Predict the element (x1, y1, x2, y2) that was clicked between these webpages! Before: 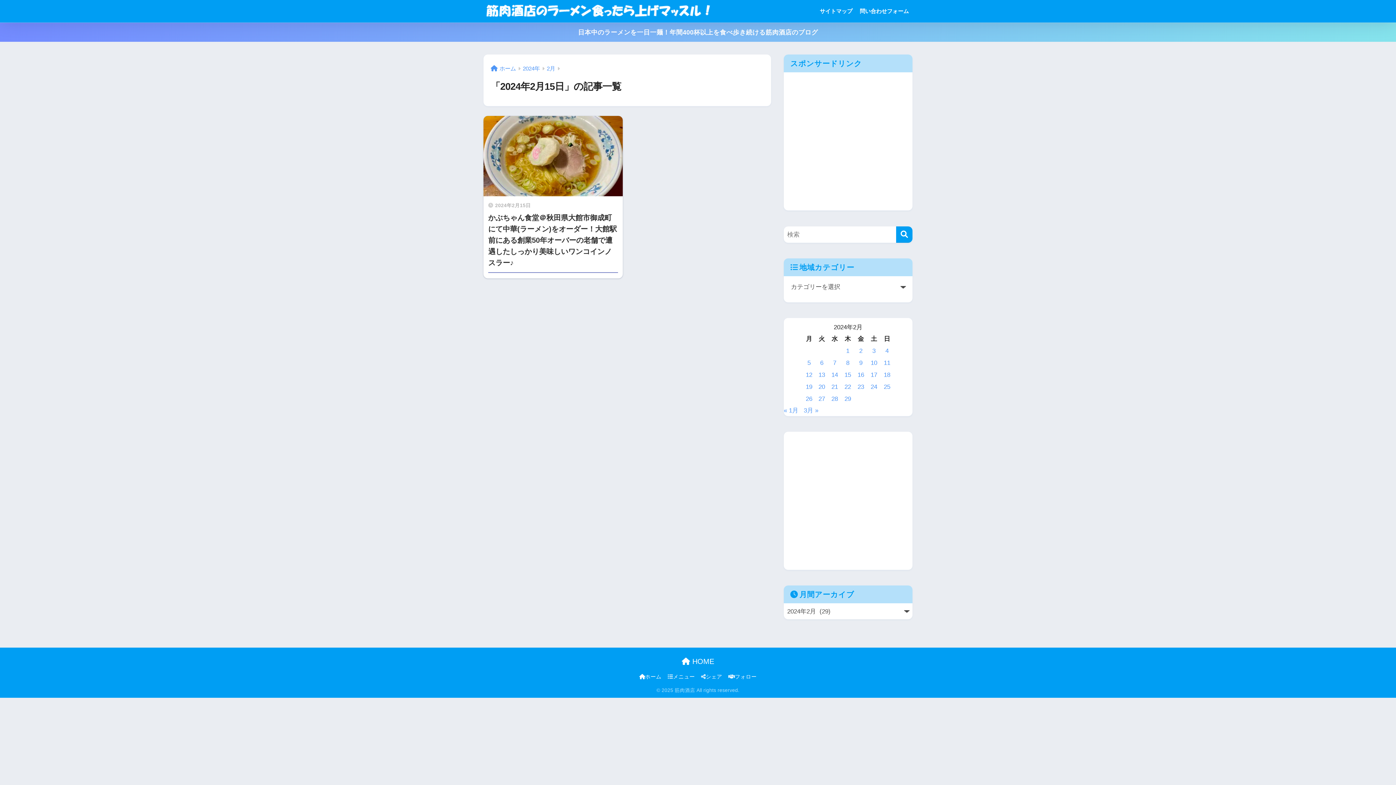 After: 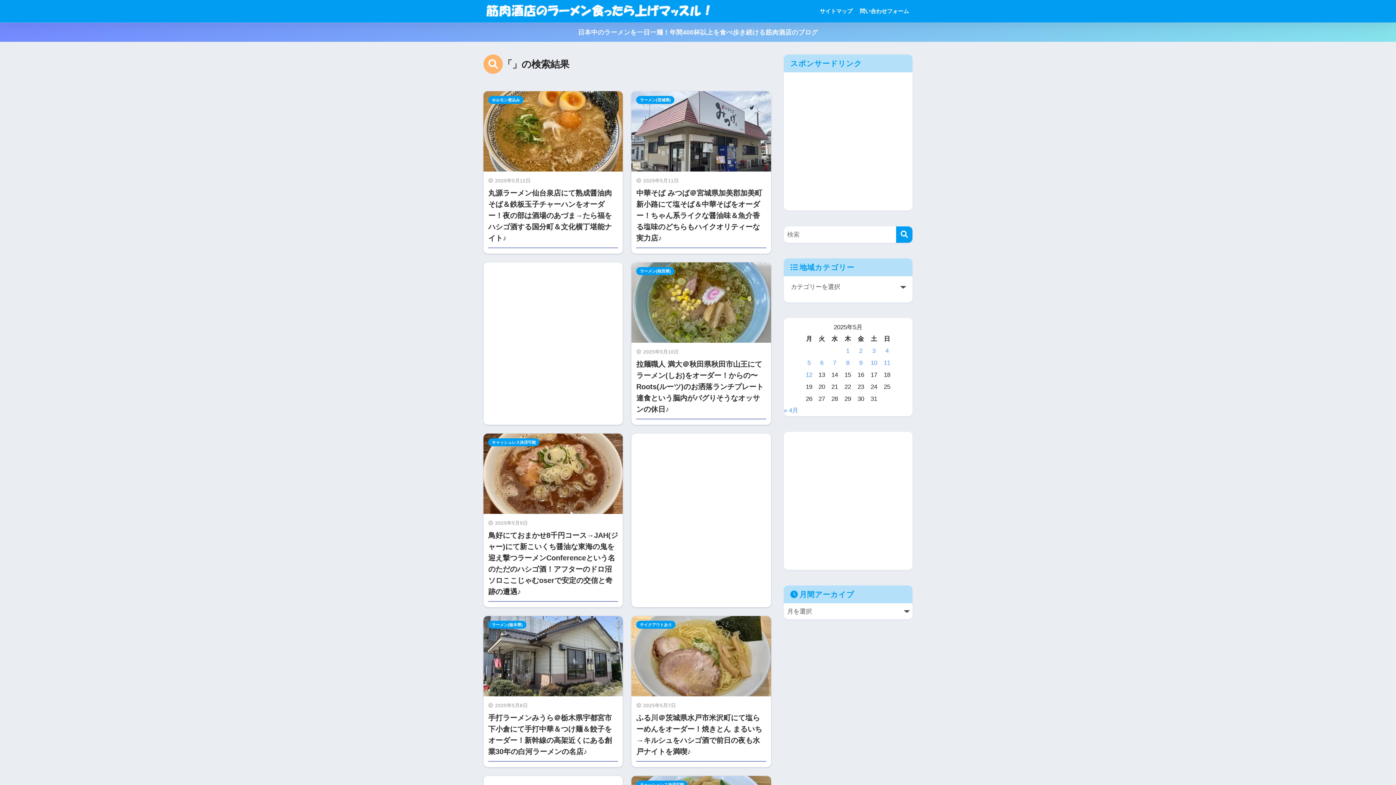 Action: bbox: (896, 135, 912, 151) label: 検索